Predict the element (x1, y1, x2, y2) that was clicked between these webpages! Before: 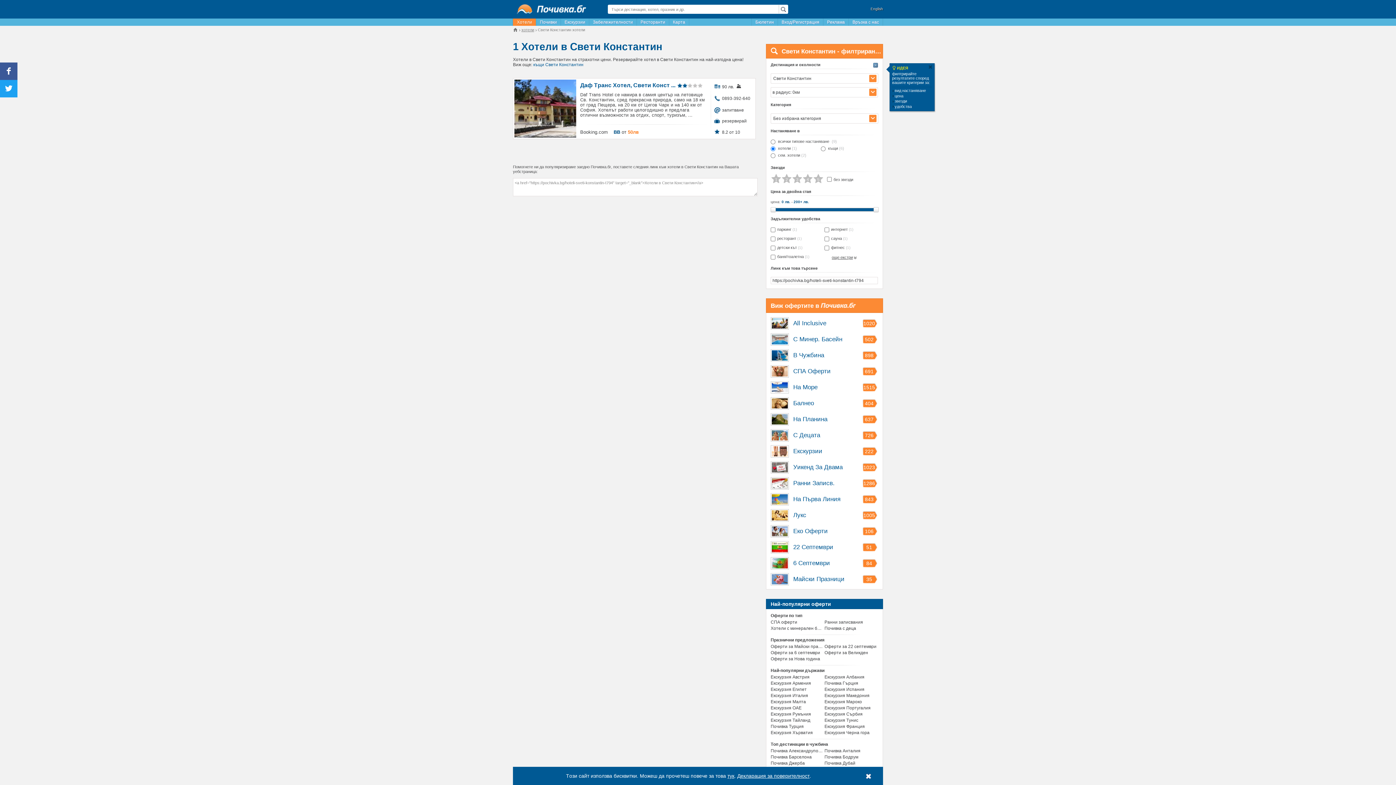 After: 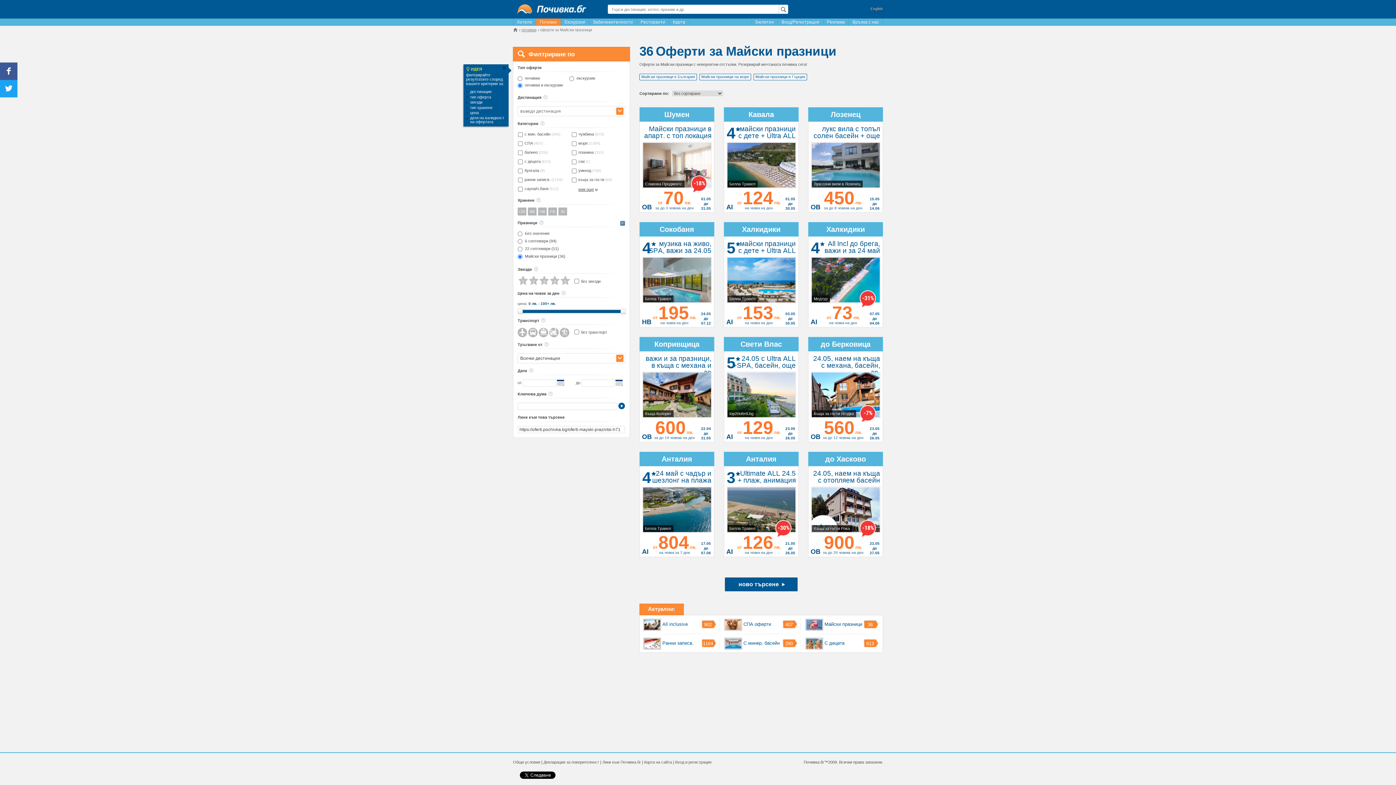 Action: label: Оферти за Майски празници bbox: (770, 644, 823, 649)